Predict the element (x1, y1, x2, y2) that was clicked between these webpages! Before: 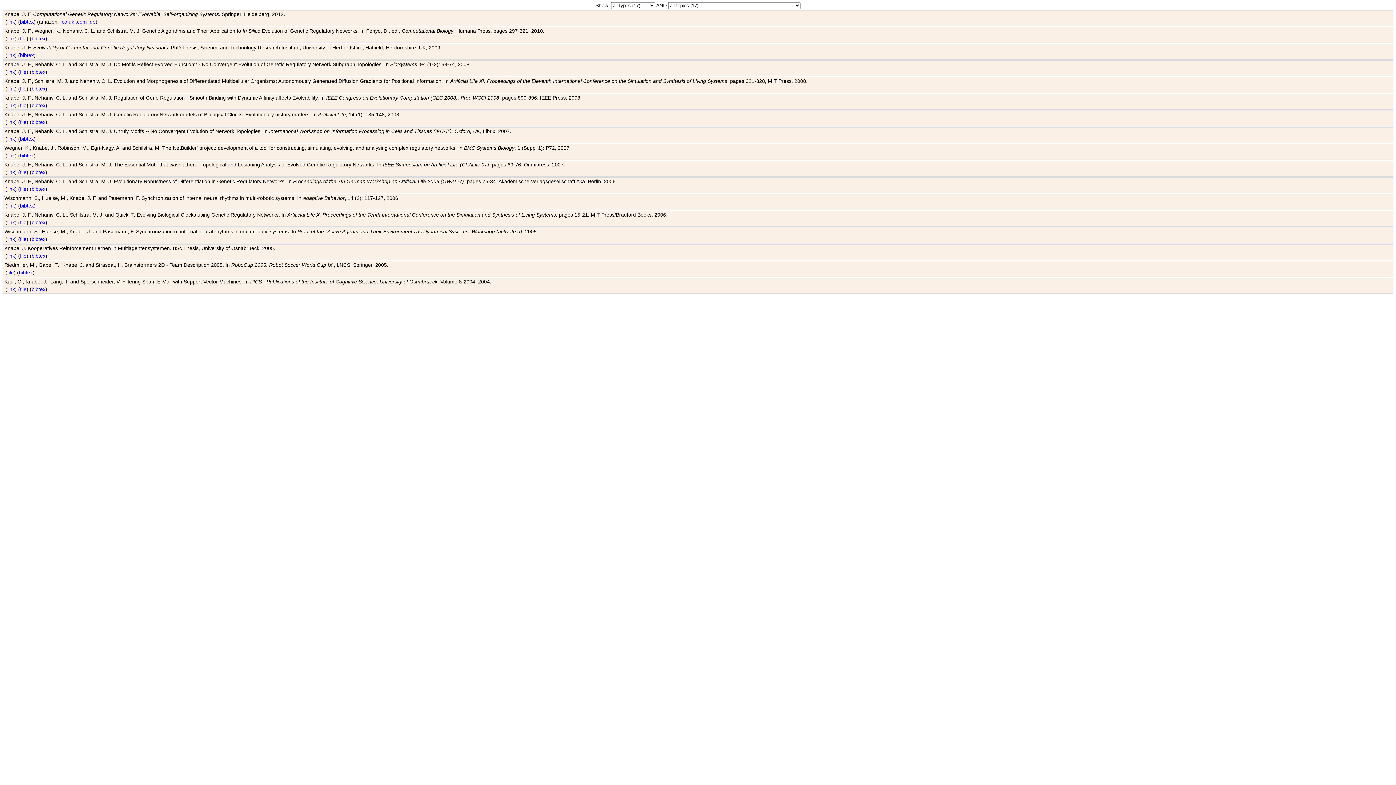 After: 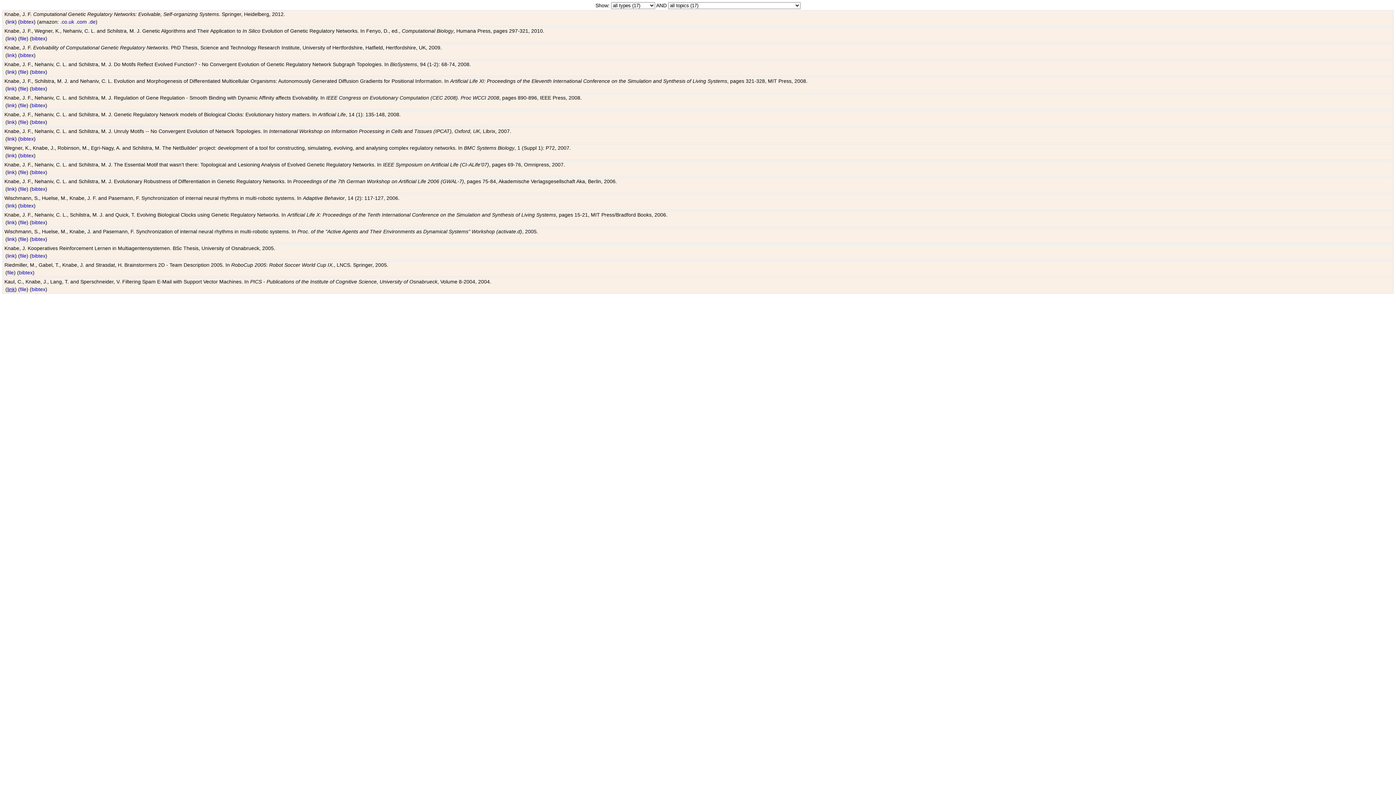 Action: label: link bbox: (7, 286, 14, 292)